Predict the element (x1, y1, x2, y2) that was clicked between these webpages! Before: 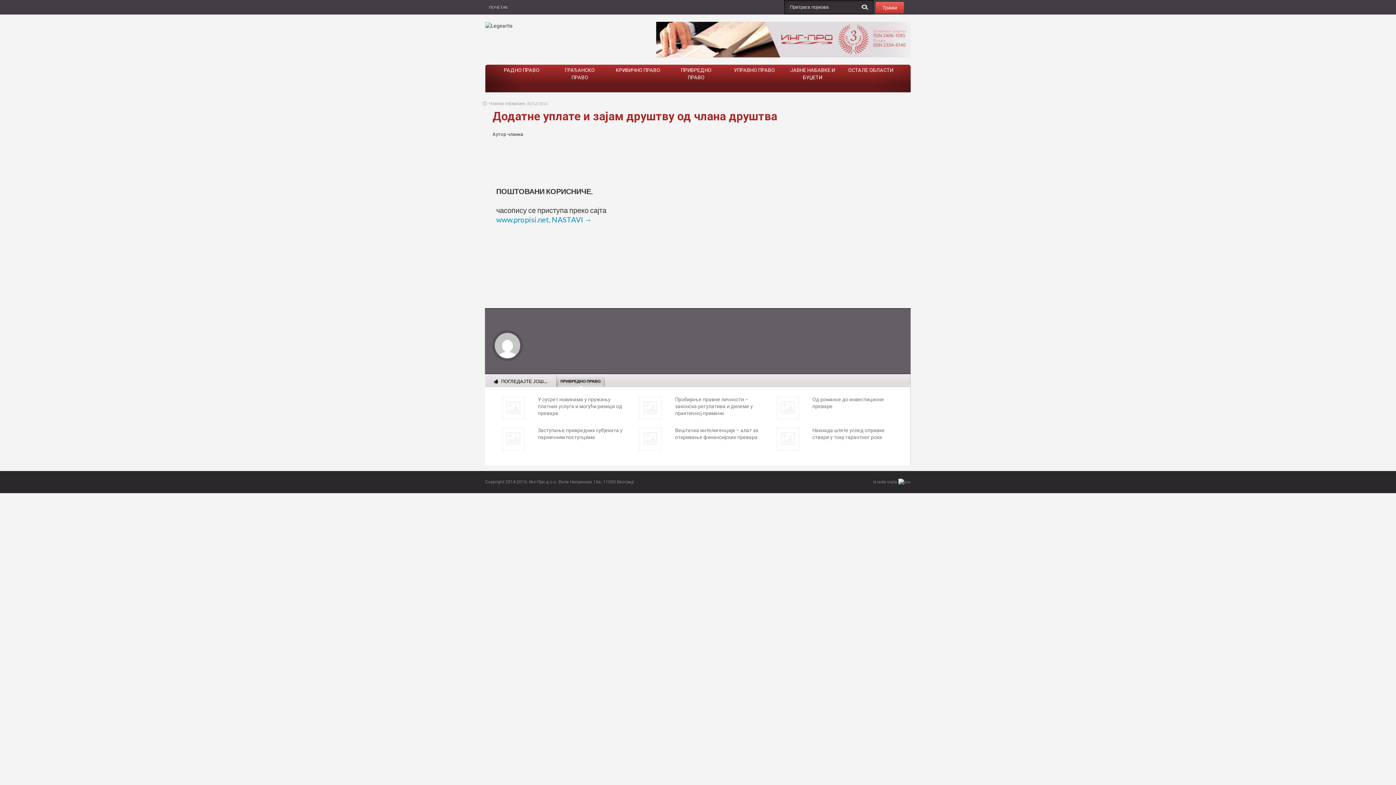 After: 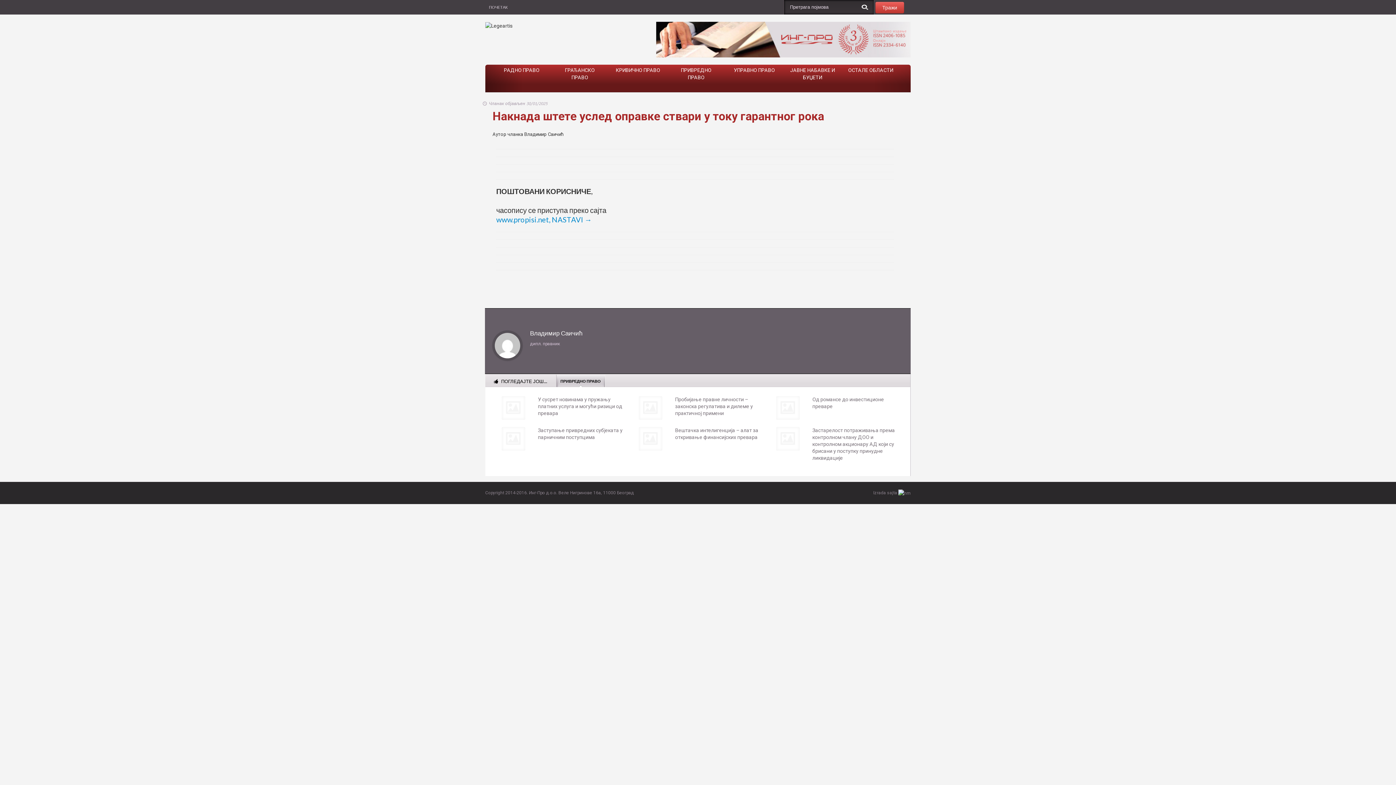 Action: bbox: (767, 427, 808, 450)